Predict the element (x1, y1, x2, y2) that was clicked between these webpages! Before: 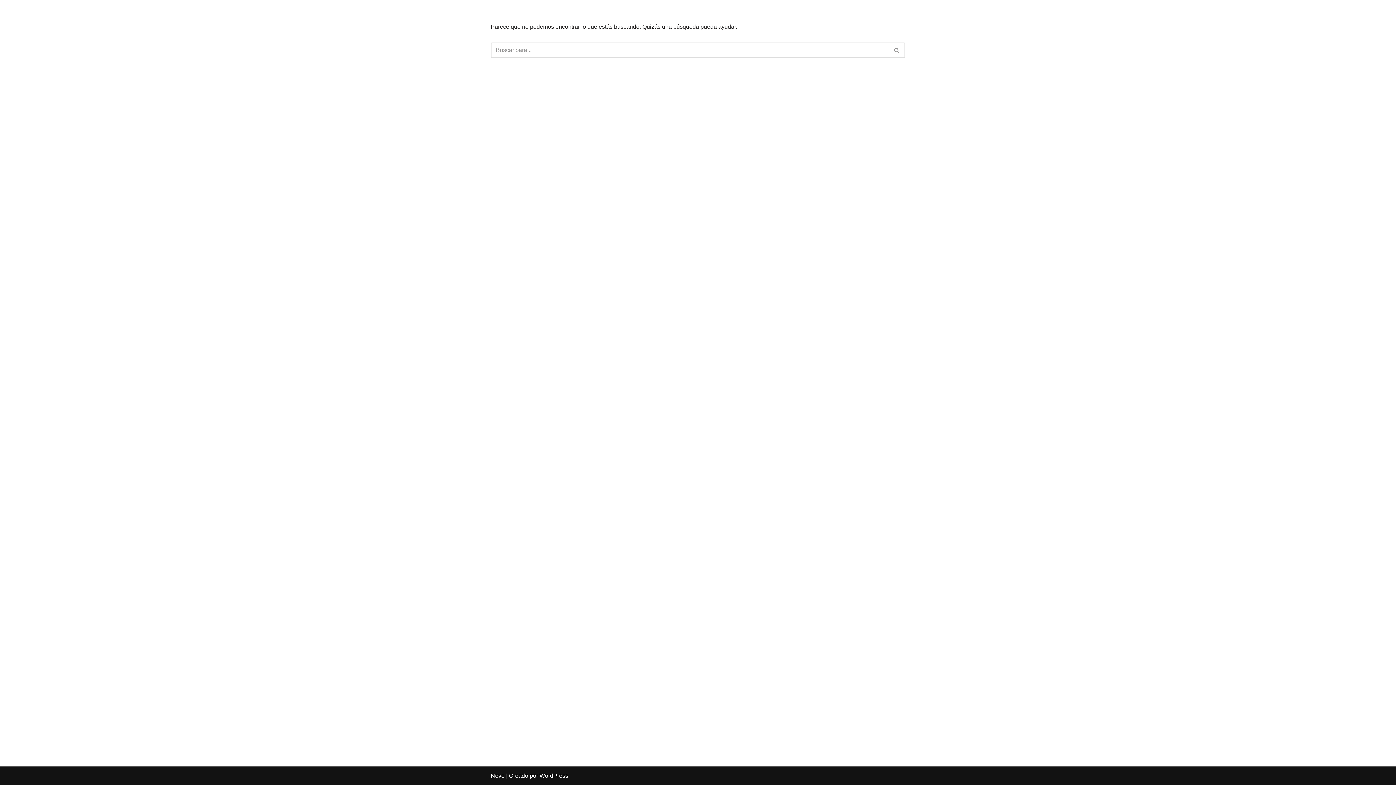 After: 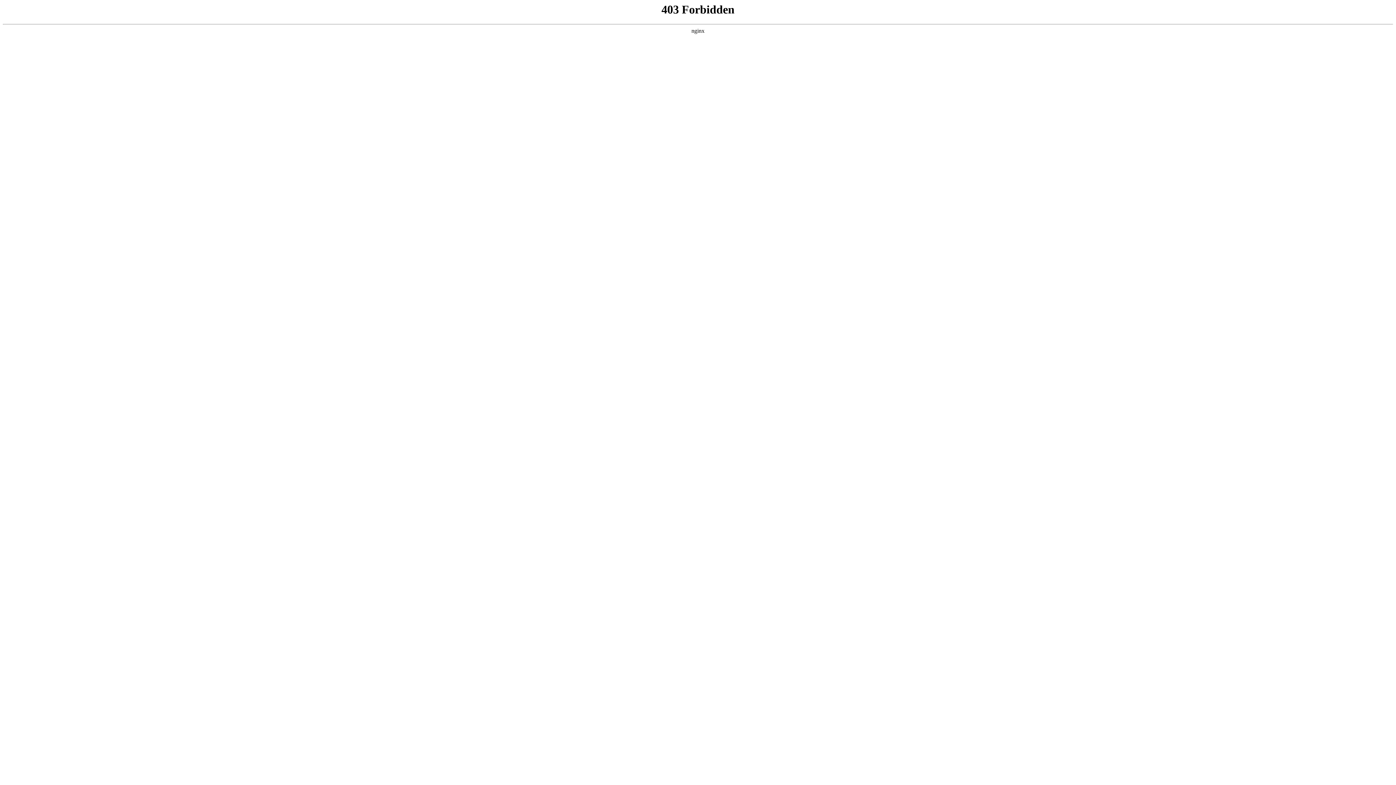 Action: label: WordPress bbox: (539, 773, 568, 779)